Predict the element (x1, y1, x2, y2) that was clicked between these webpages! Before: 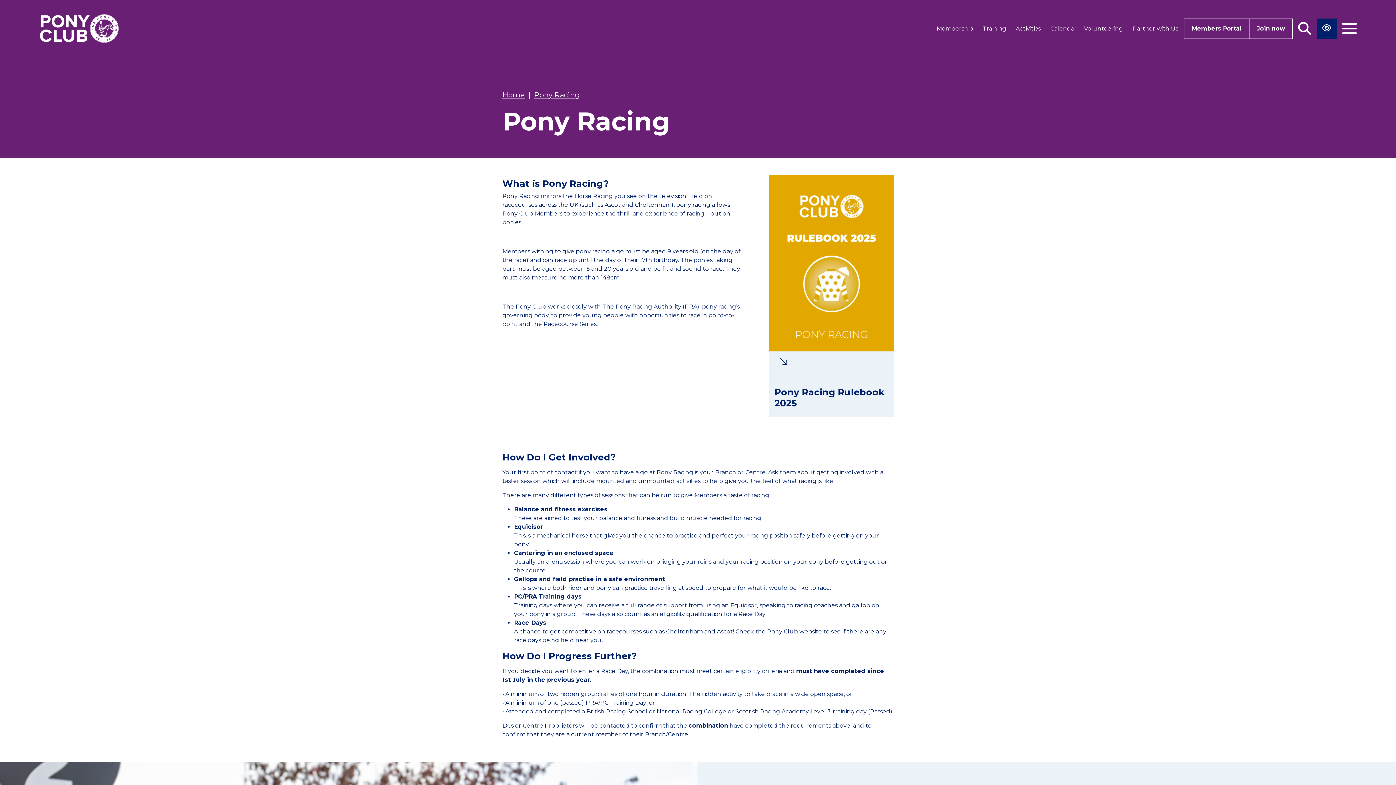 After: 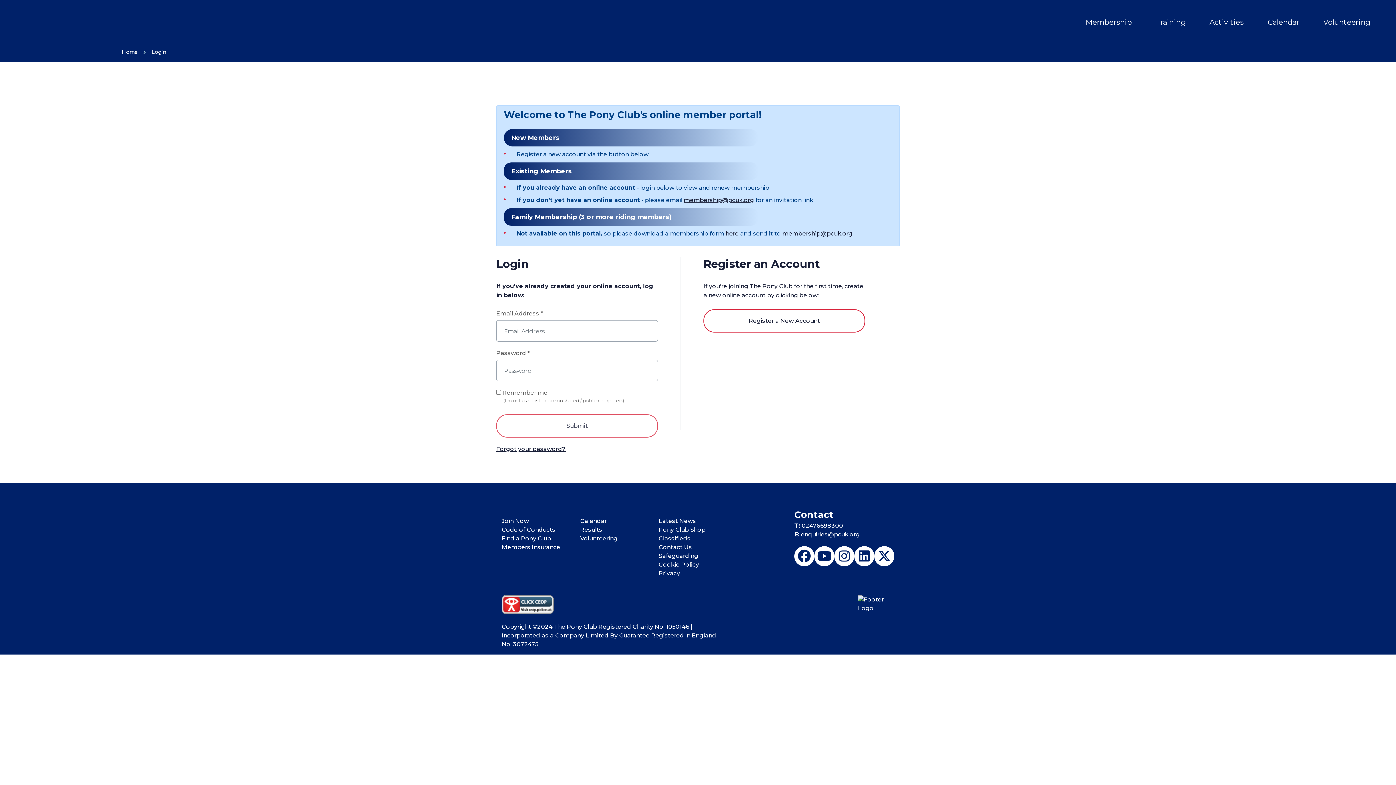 Action: bbox: (1184, 18, 1249, 38) label: Members Portal